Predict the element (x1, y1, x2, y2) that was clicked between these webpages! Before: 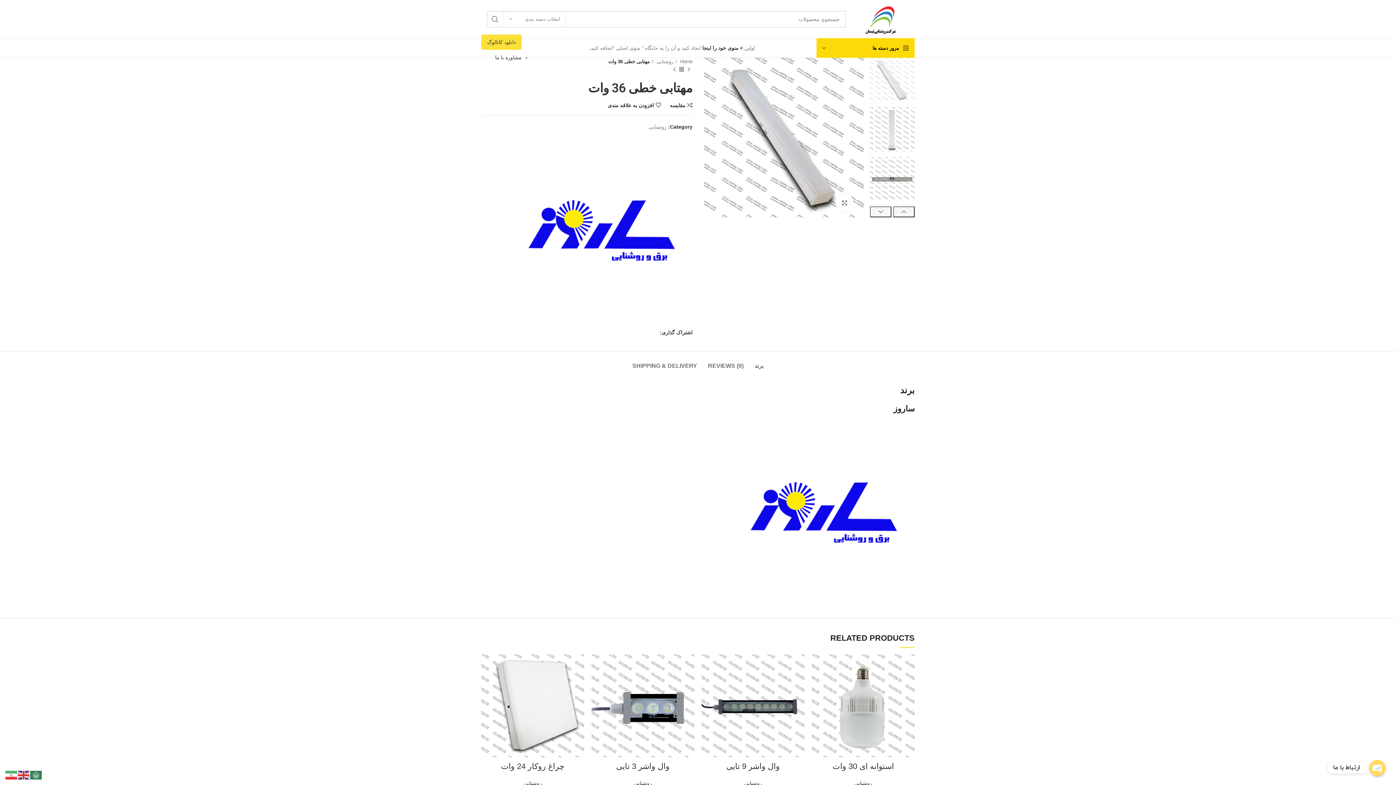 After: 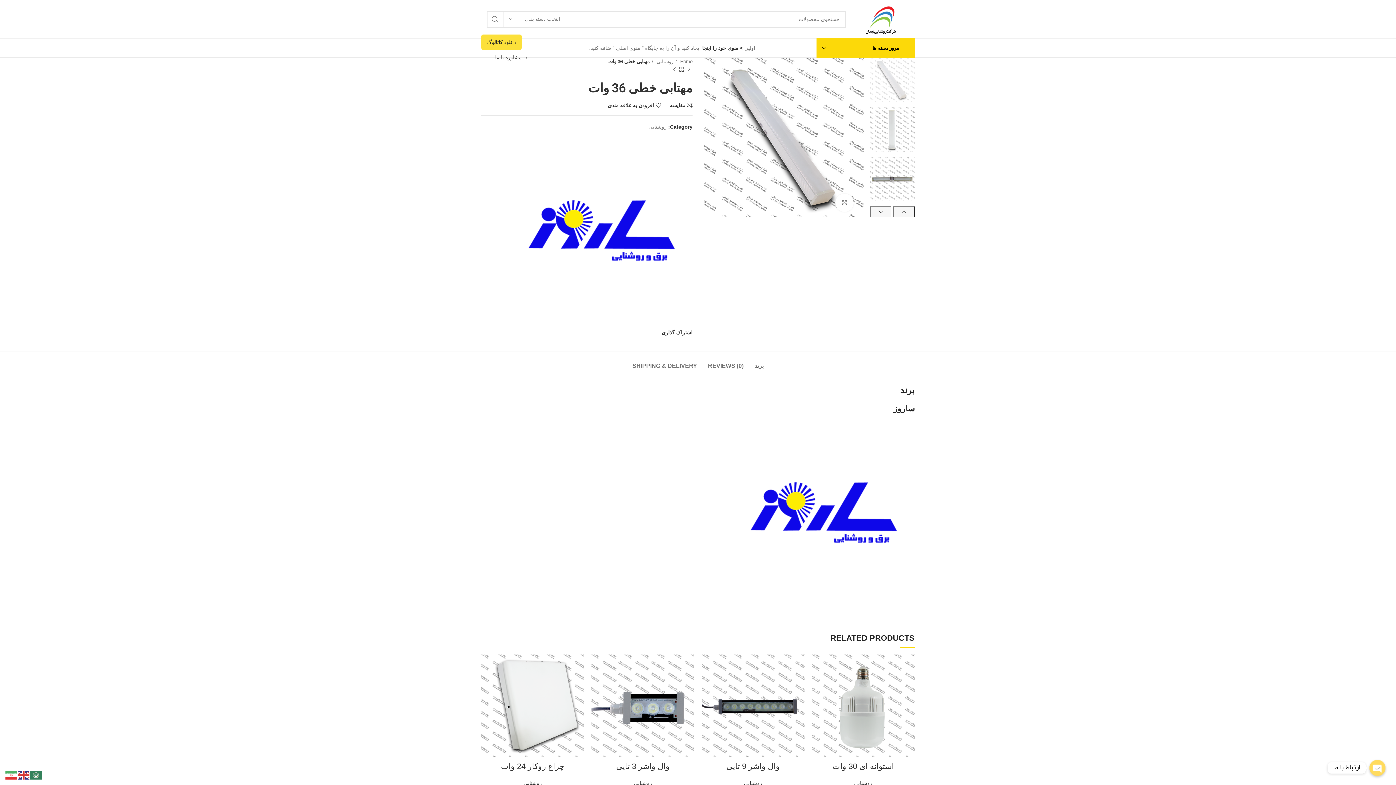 Action: label: دانلود کاتالوگ bbox: (487, 39, 516, 45)